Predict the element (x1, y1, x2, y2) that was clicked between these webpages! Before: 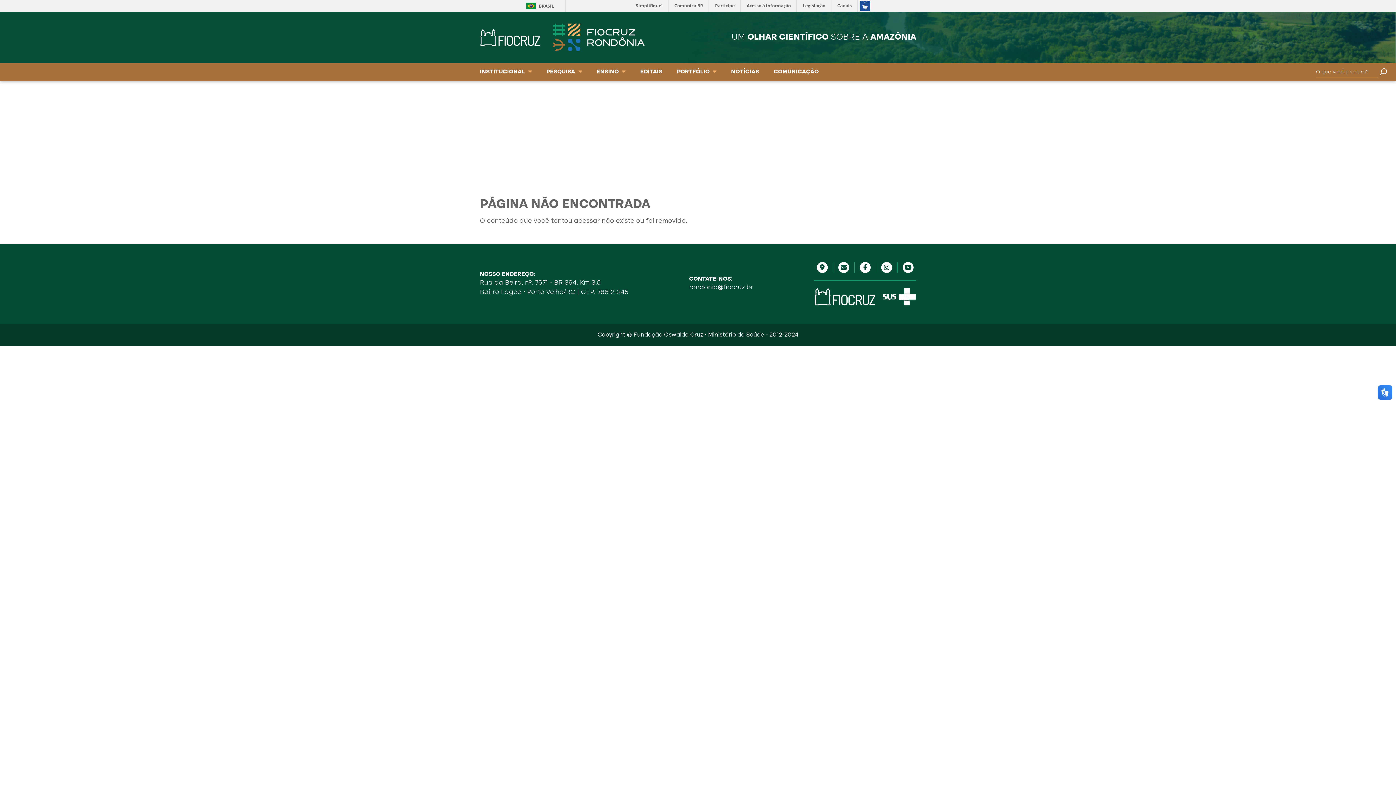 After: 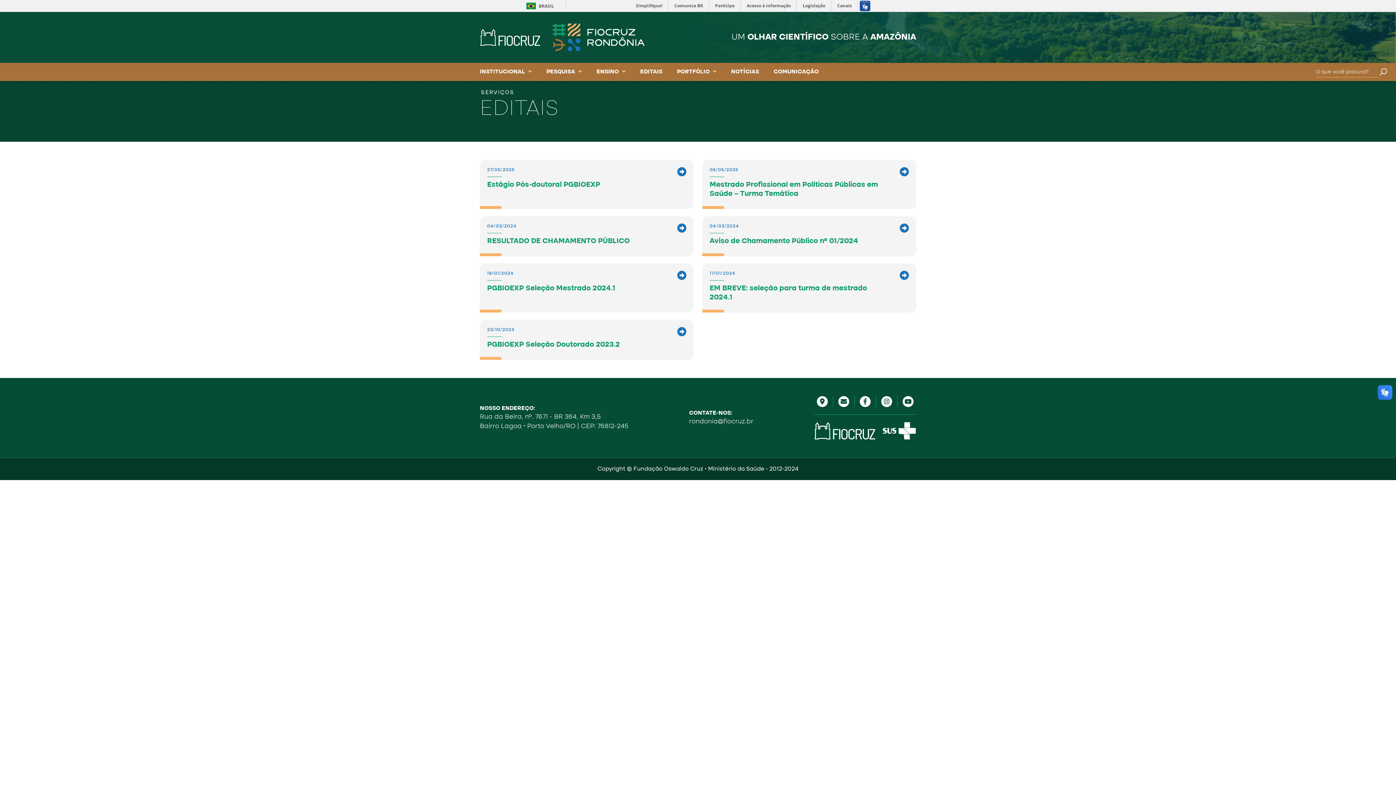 Action: bbox: (640, 69, 662, 74) label: EDITAIS